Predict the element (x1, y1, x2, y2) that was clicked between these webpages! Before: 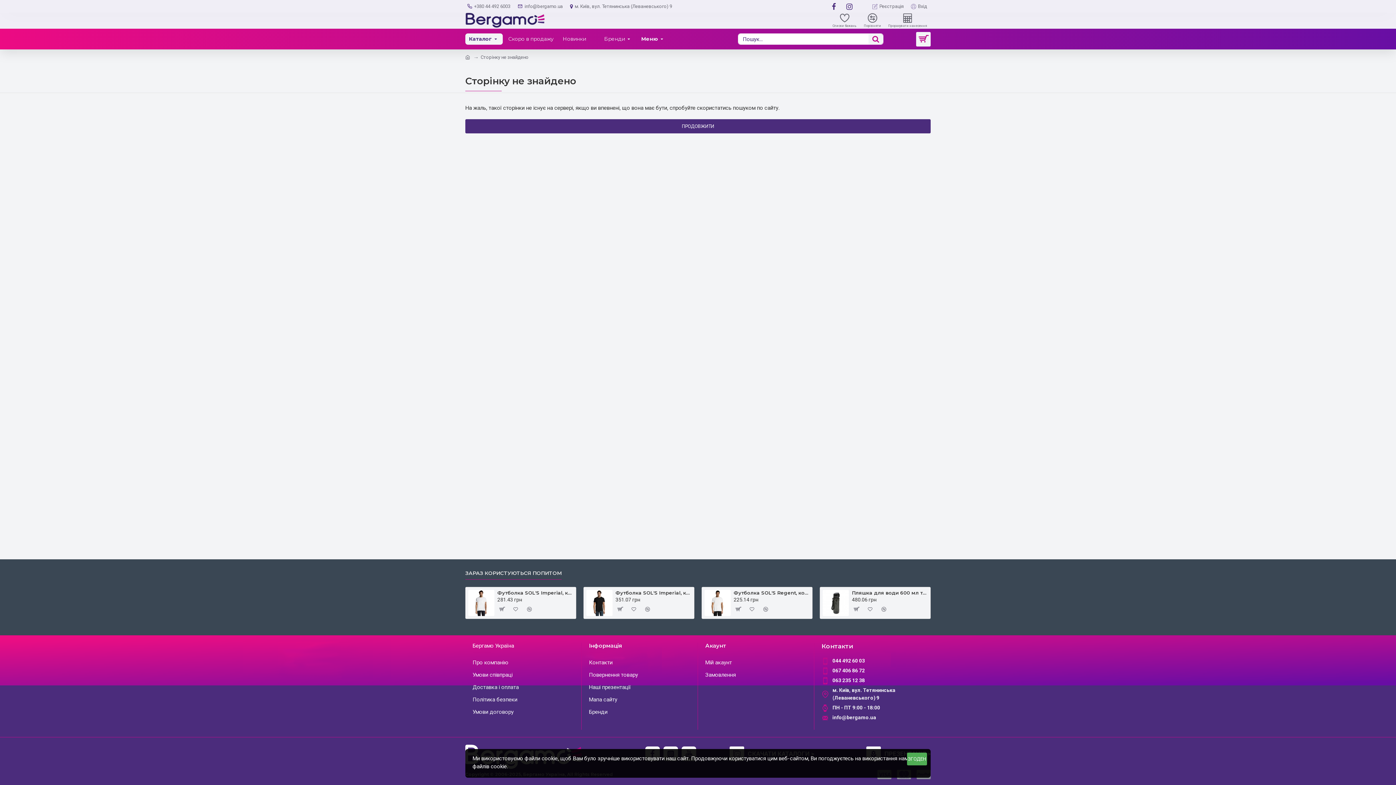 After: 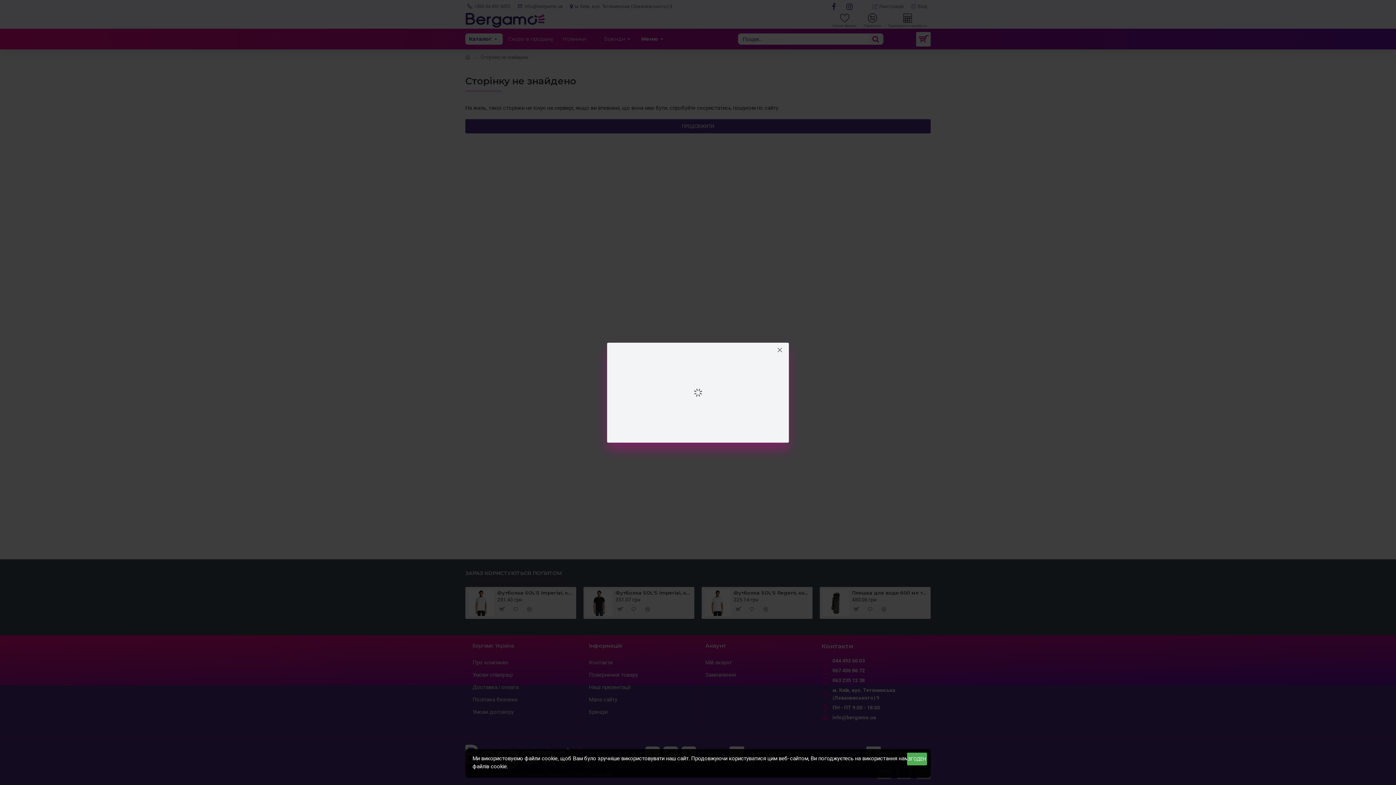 Action: label: Вхід bbox: (909, 1, 929, 11)